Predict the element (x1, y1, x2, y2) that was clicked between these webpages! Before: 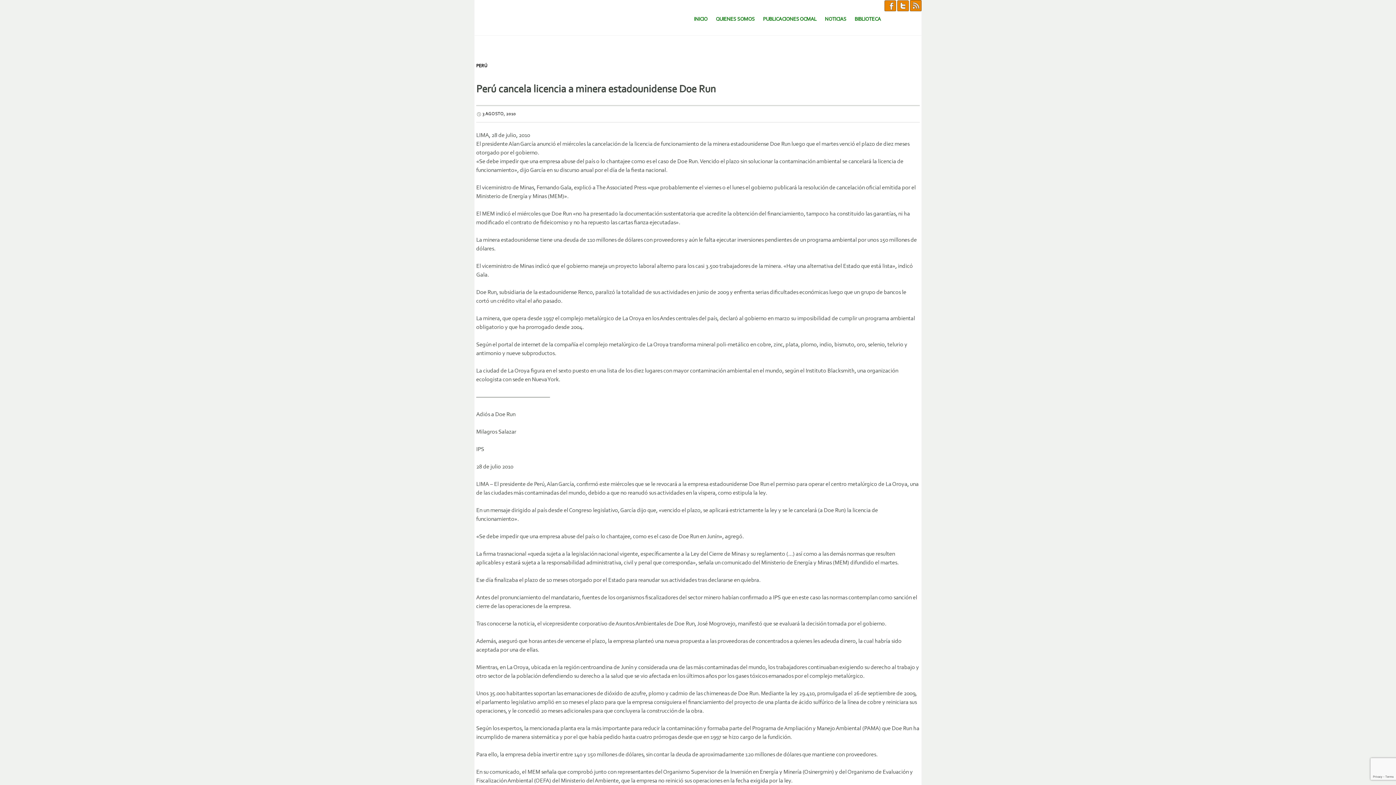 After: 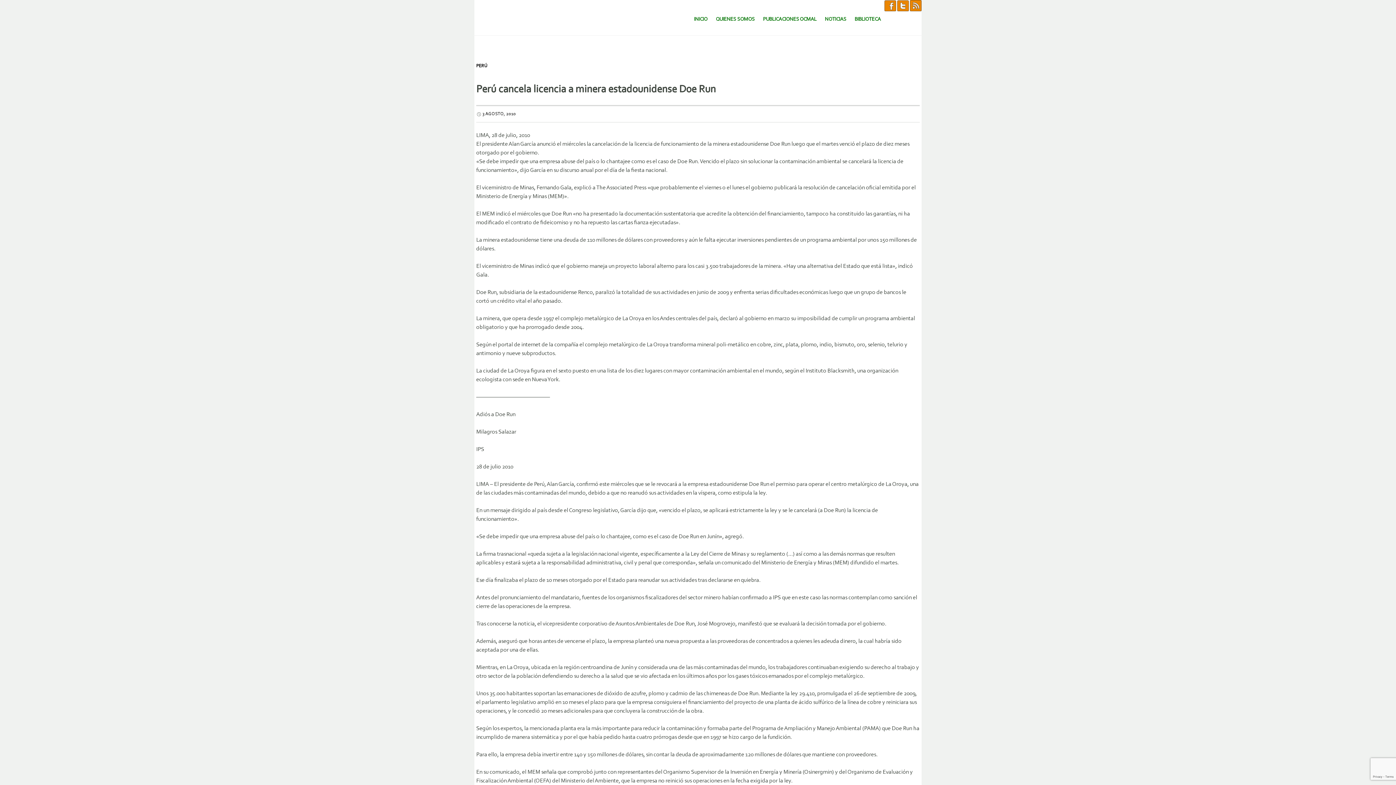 Action: bbox: (884, 2, 896, 8)